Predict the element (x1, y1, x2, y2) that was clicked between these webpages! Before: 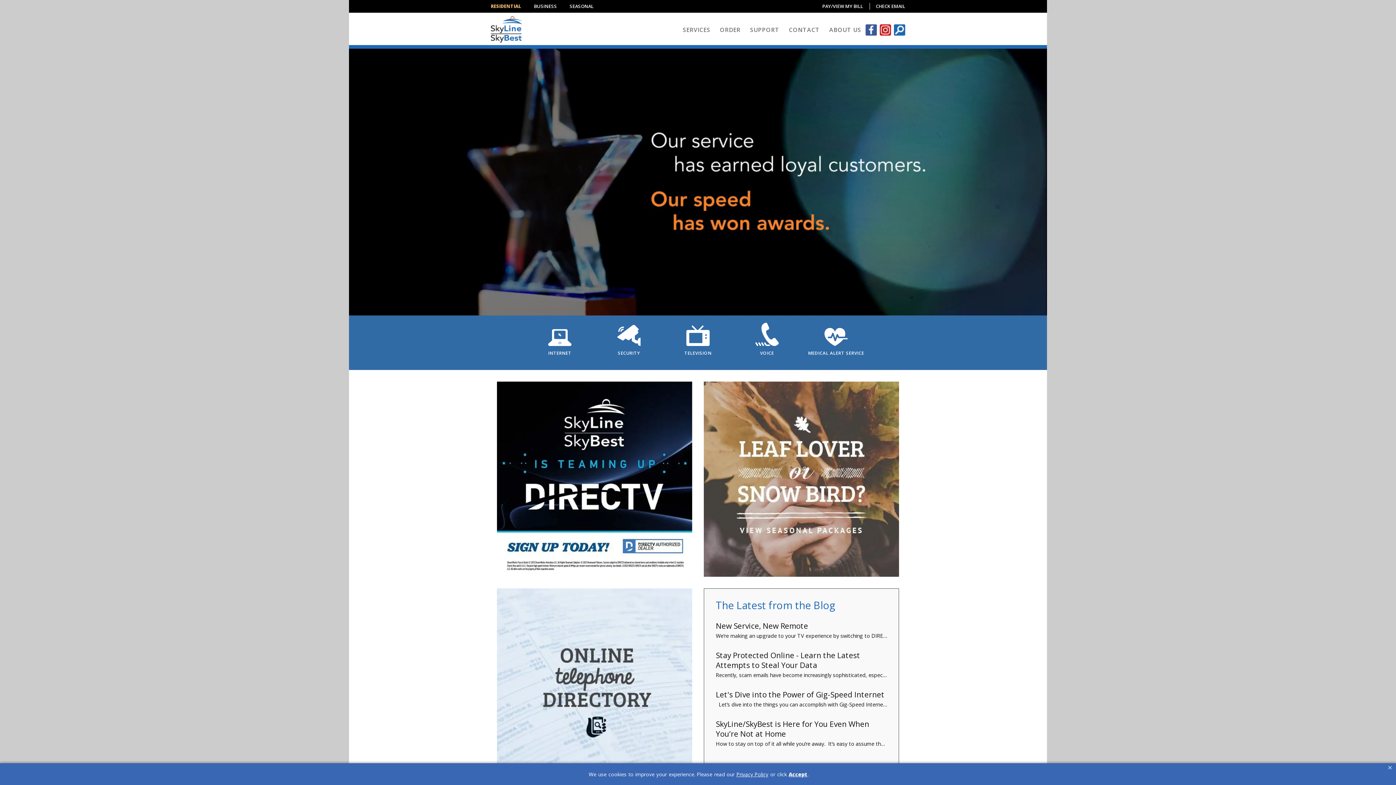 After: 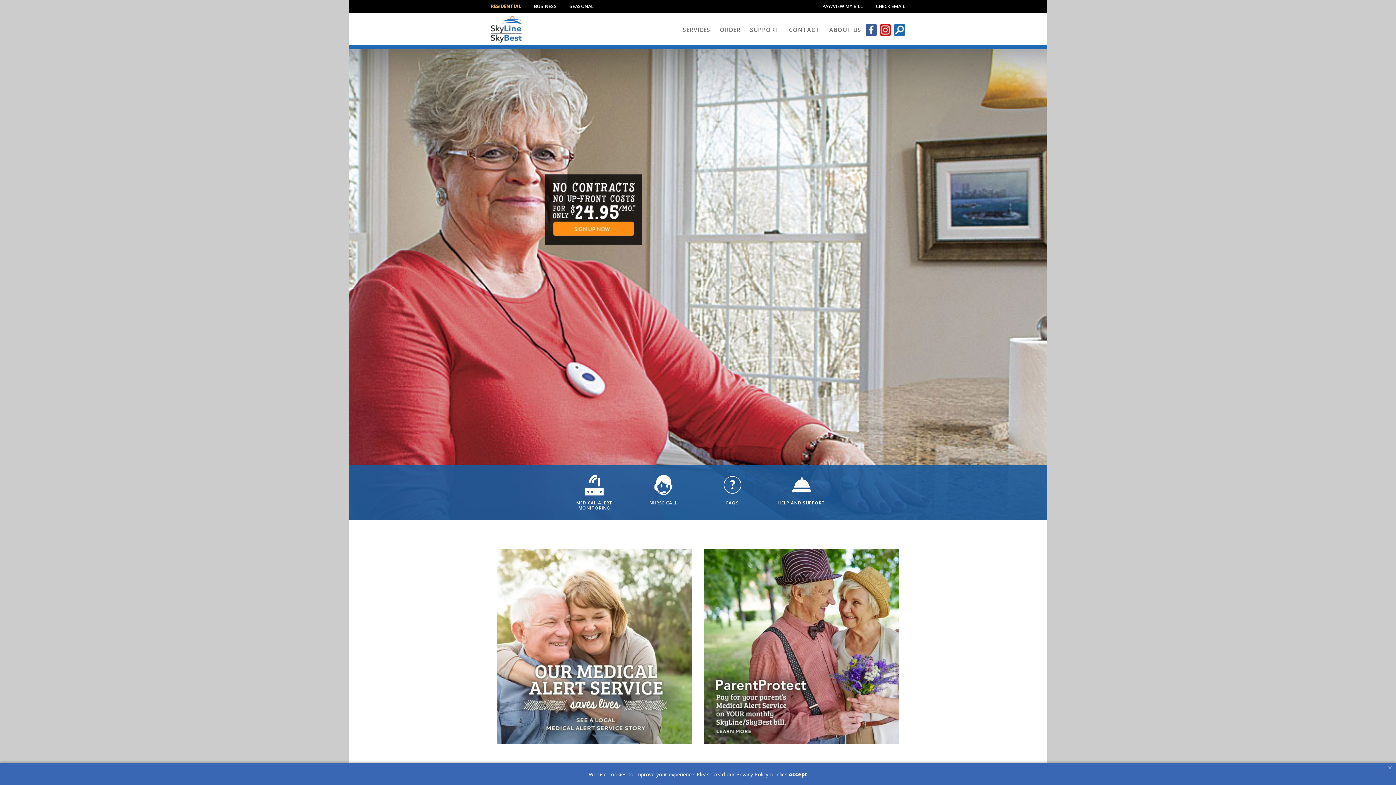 Action: bbox: (806, 321, 866, 364) label: MEDICAL ALERT SERVICE